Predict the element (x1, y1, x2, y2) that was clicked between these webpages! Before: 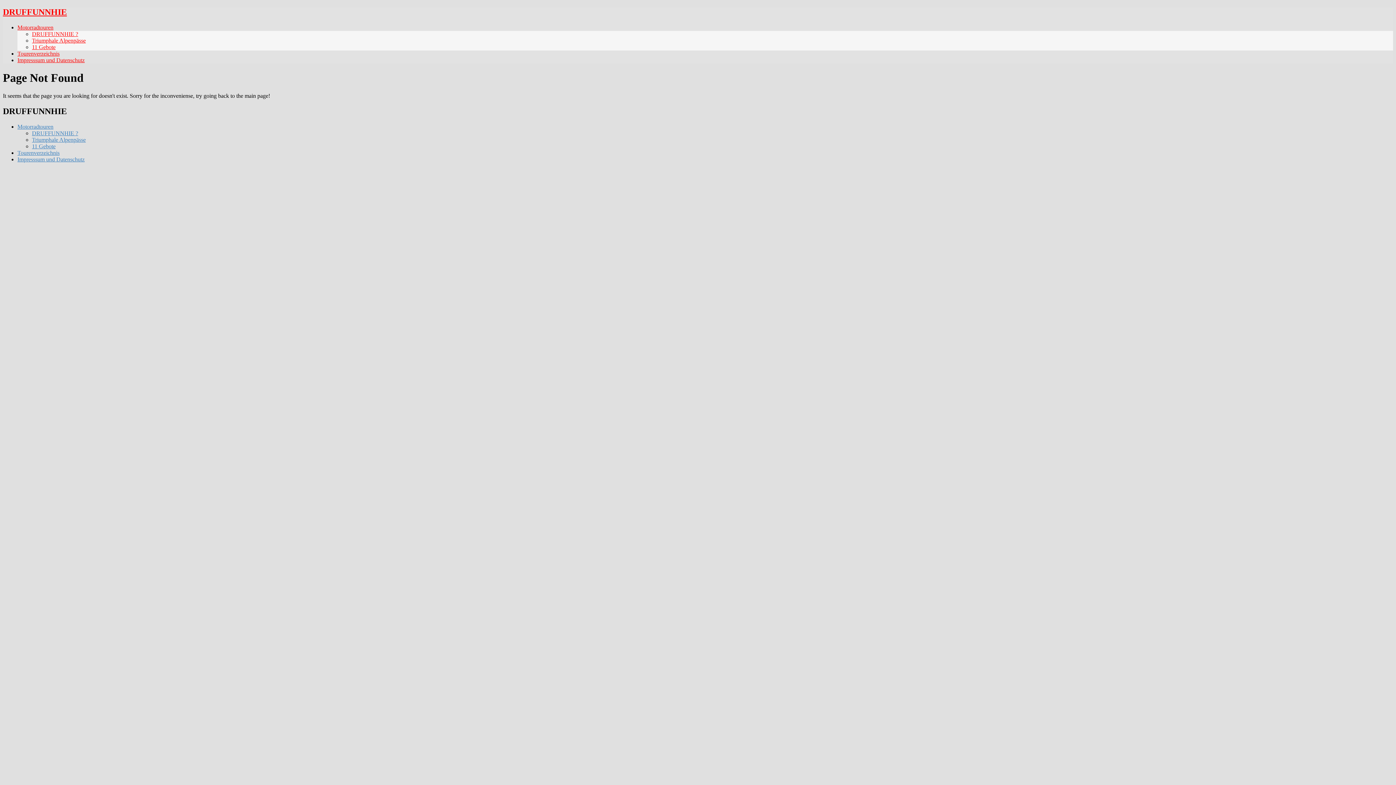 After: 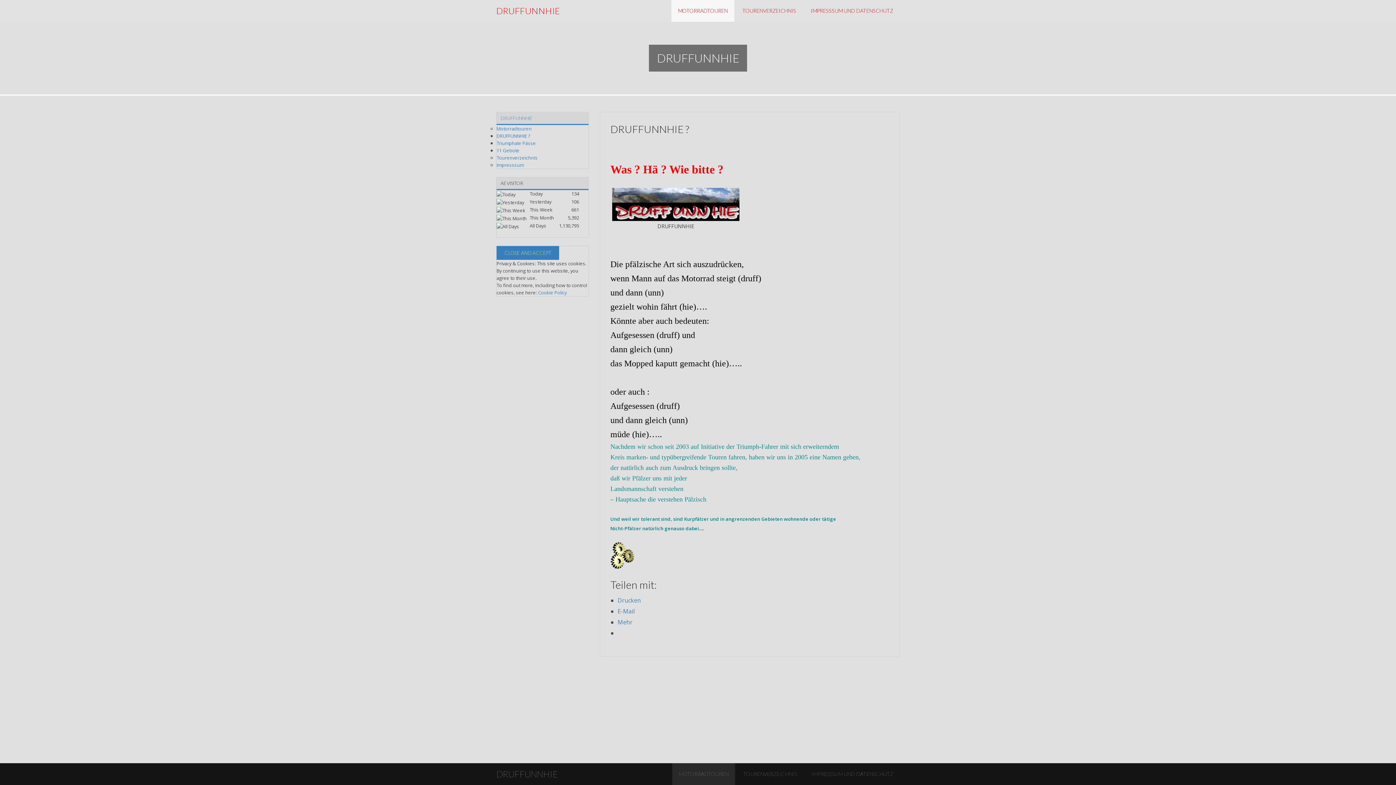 Action: label: DRUFFUNNHIE ? bbox: (32, 30, 78, 37)